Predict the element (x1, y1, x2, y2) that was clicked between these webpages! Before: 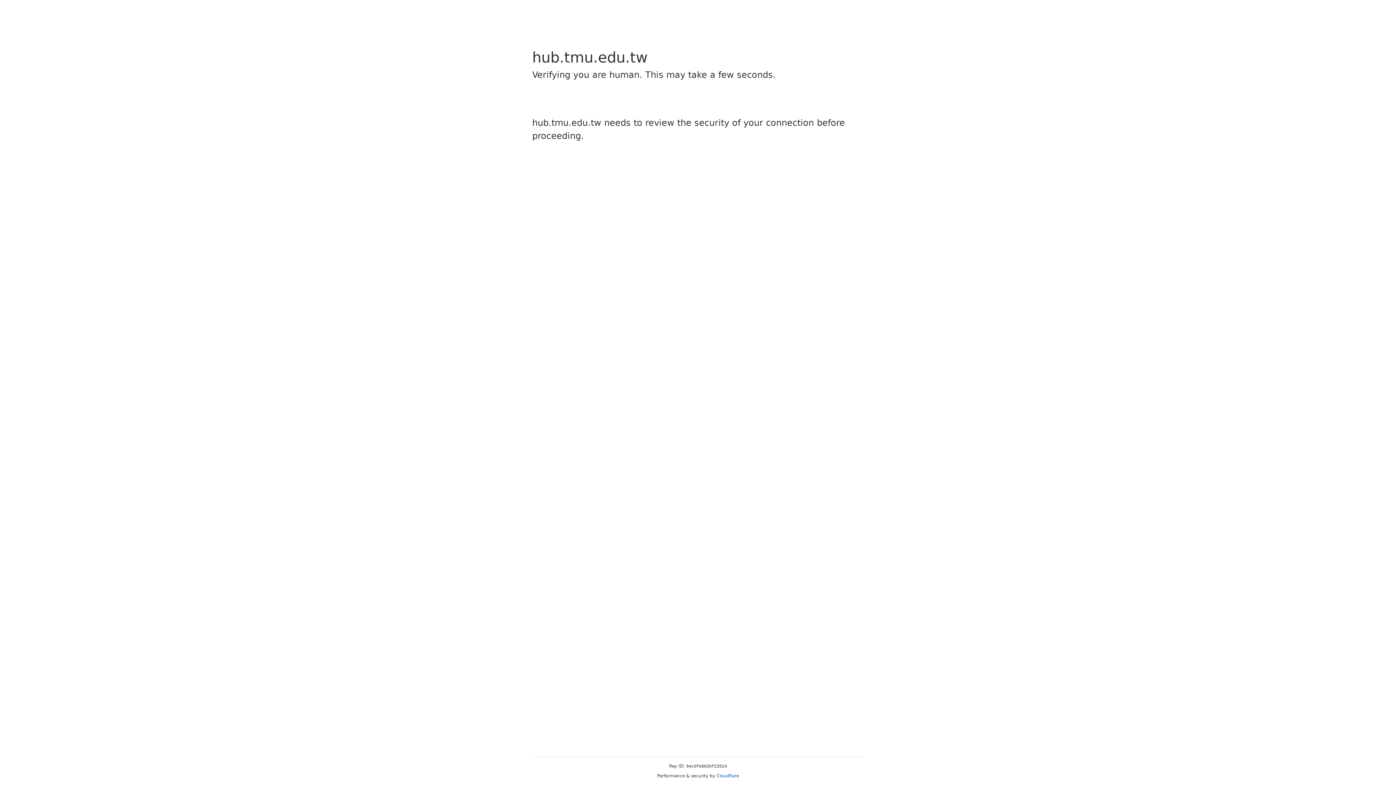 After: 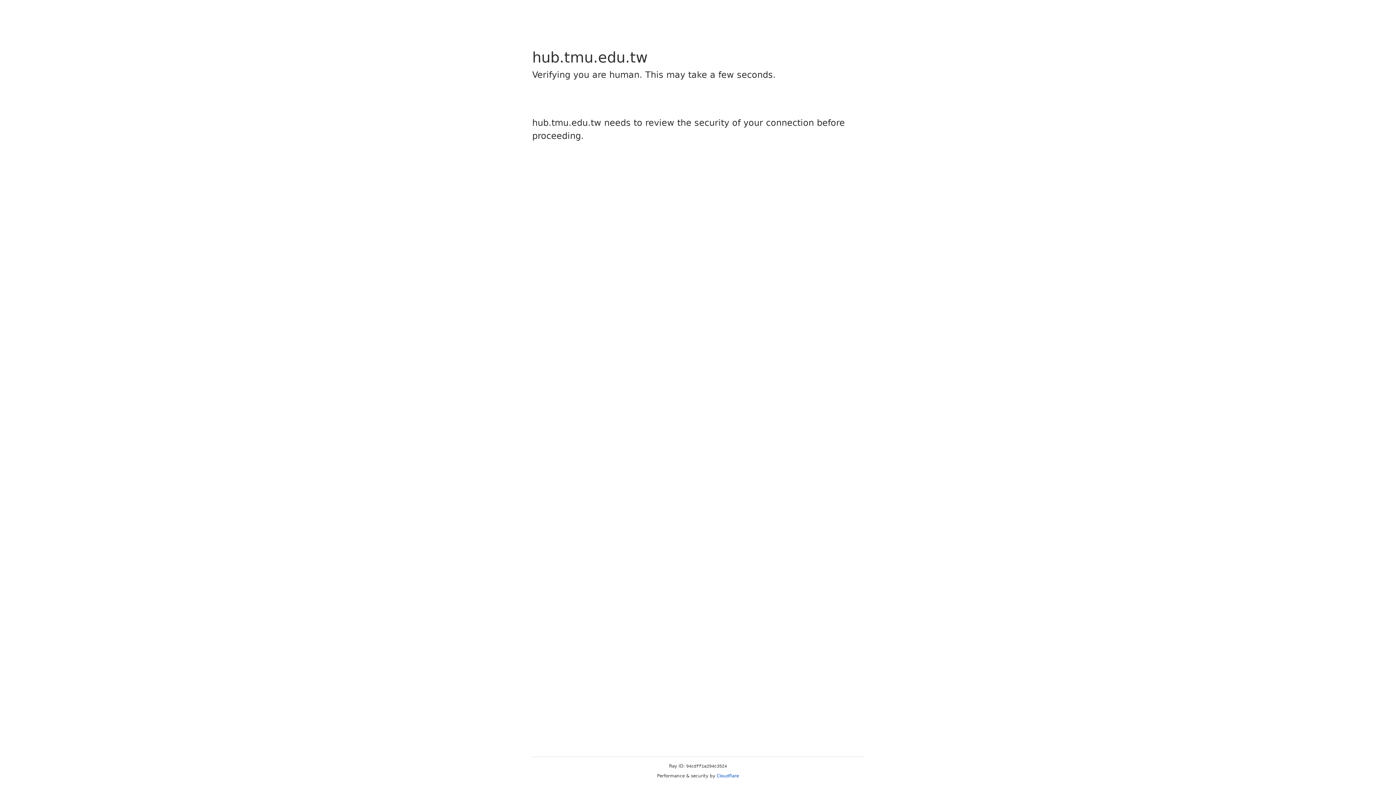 Action: bbox: (716, 773, 739, 778) label: Cloudflare